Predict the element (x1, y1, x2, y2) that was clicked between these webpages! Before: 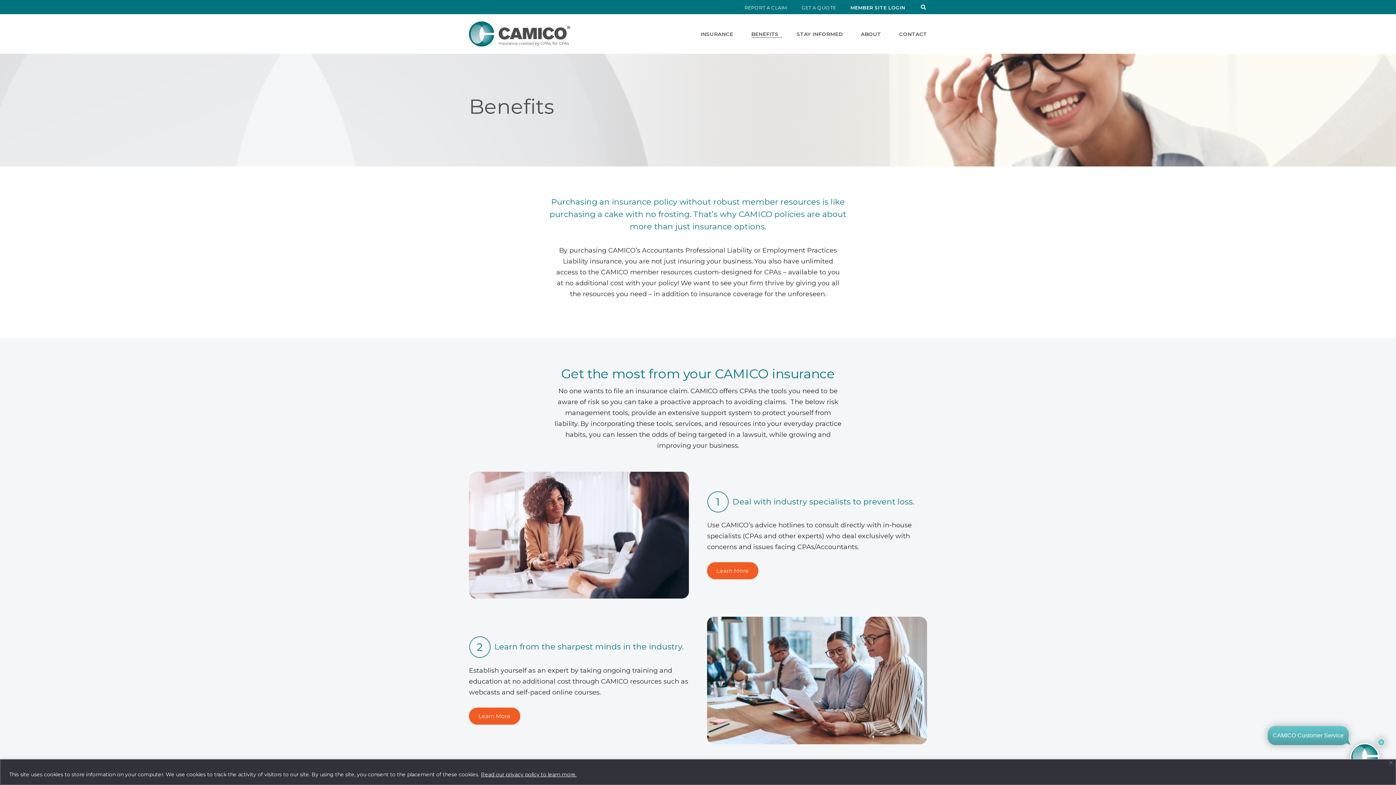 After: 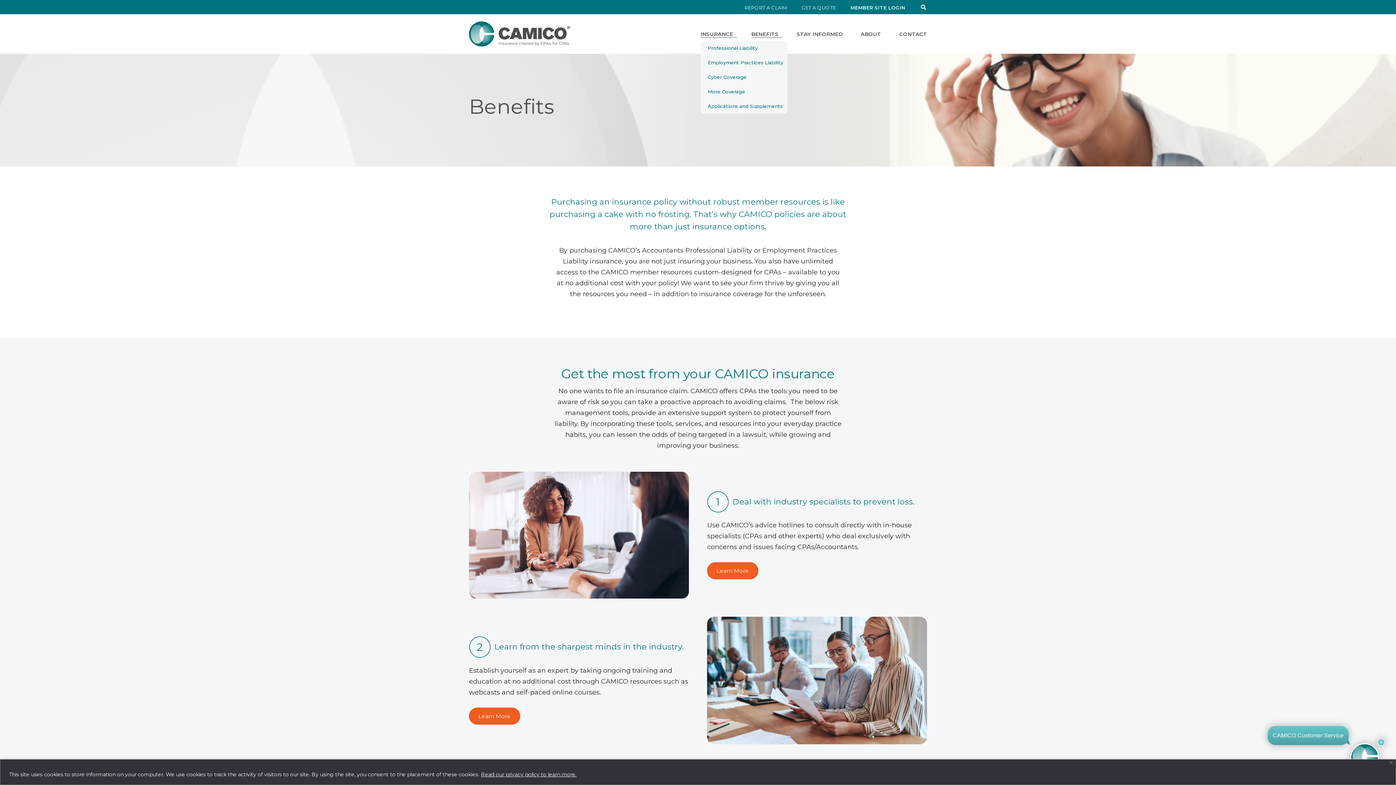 Action: bbox: (700, 30, 736, 37) label: INSURANCE